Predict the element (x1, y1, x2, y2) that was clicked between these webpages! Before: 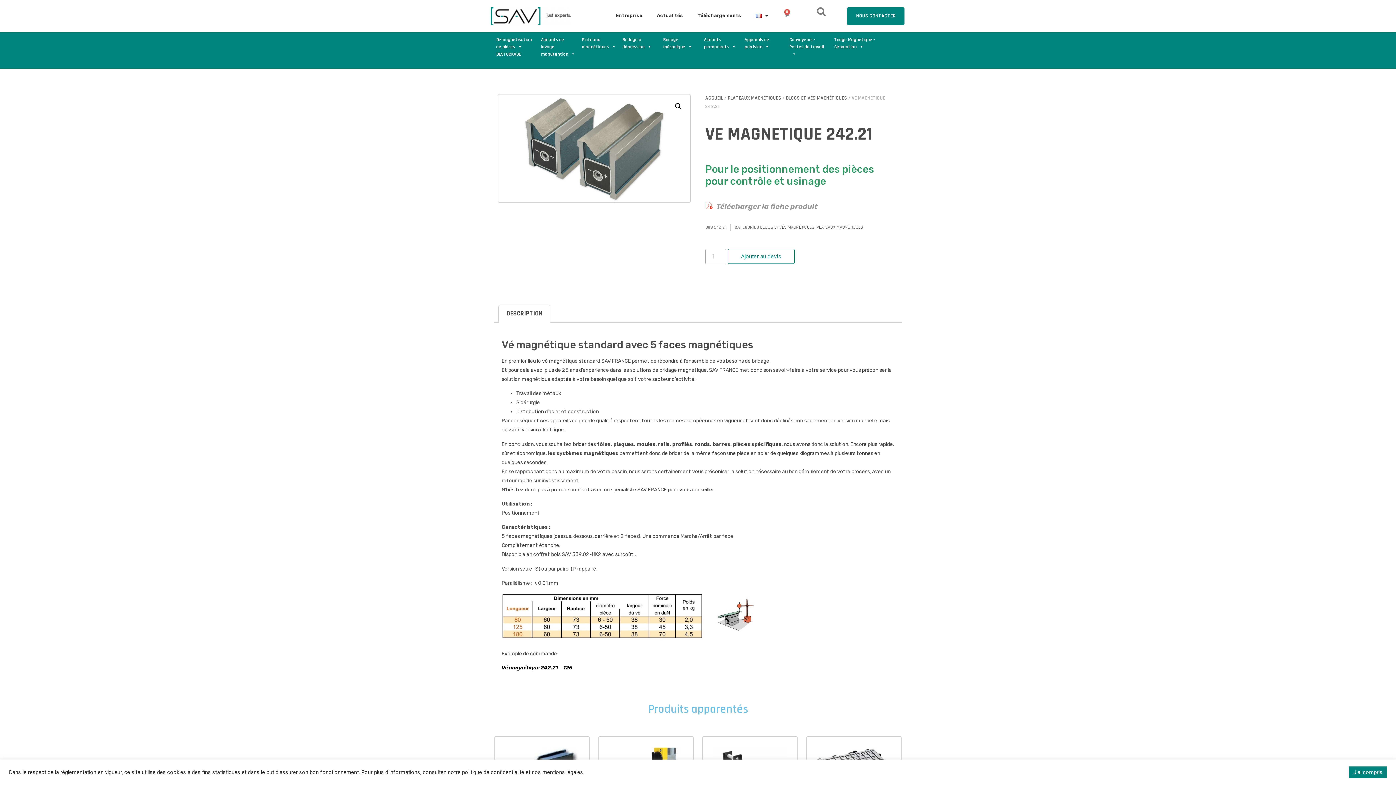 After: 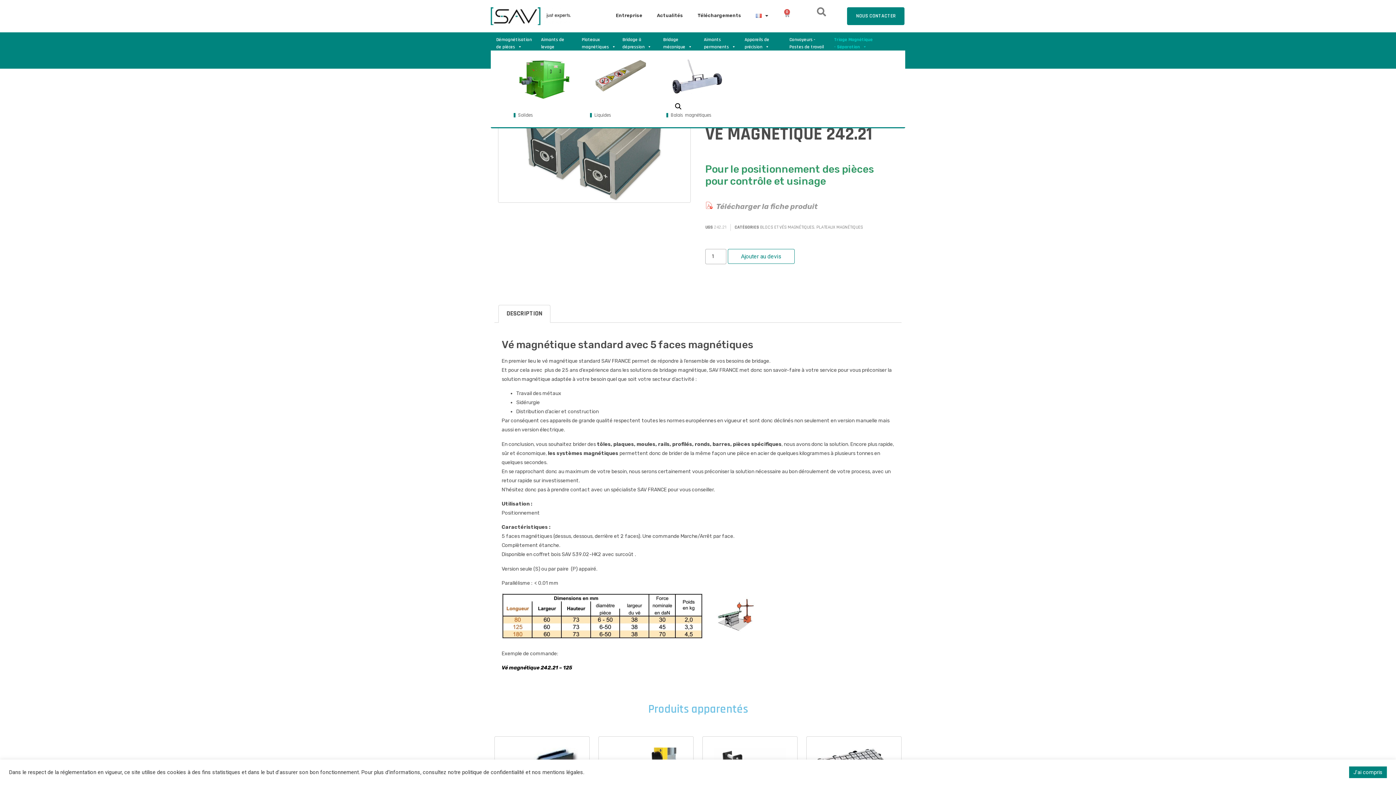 Action: label: Triage Magnétique - Séparation bbox: (832, 36, 877, 50)